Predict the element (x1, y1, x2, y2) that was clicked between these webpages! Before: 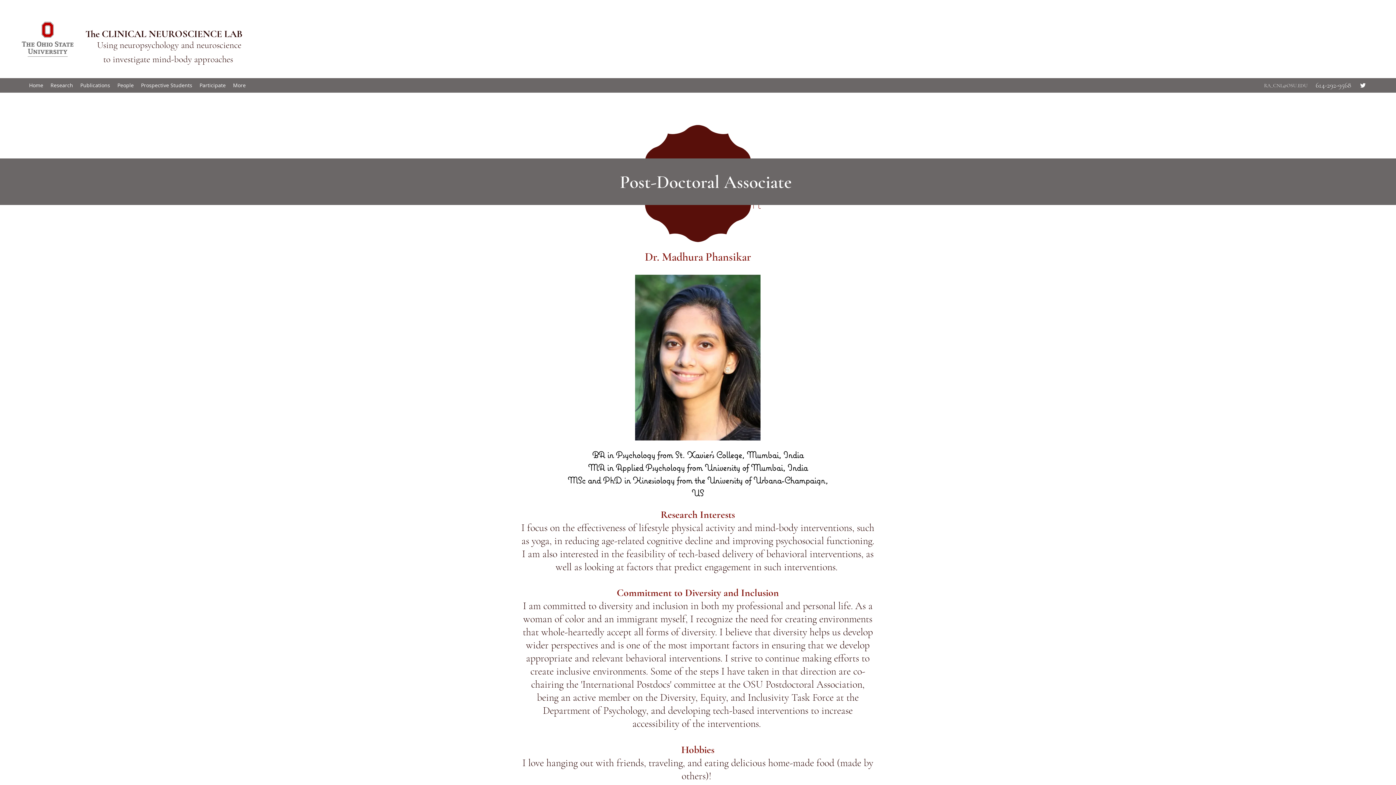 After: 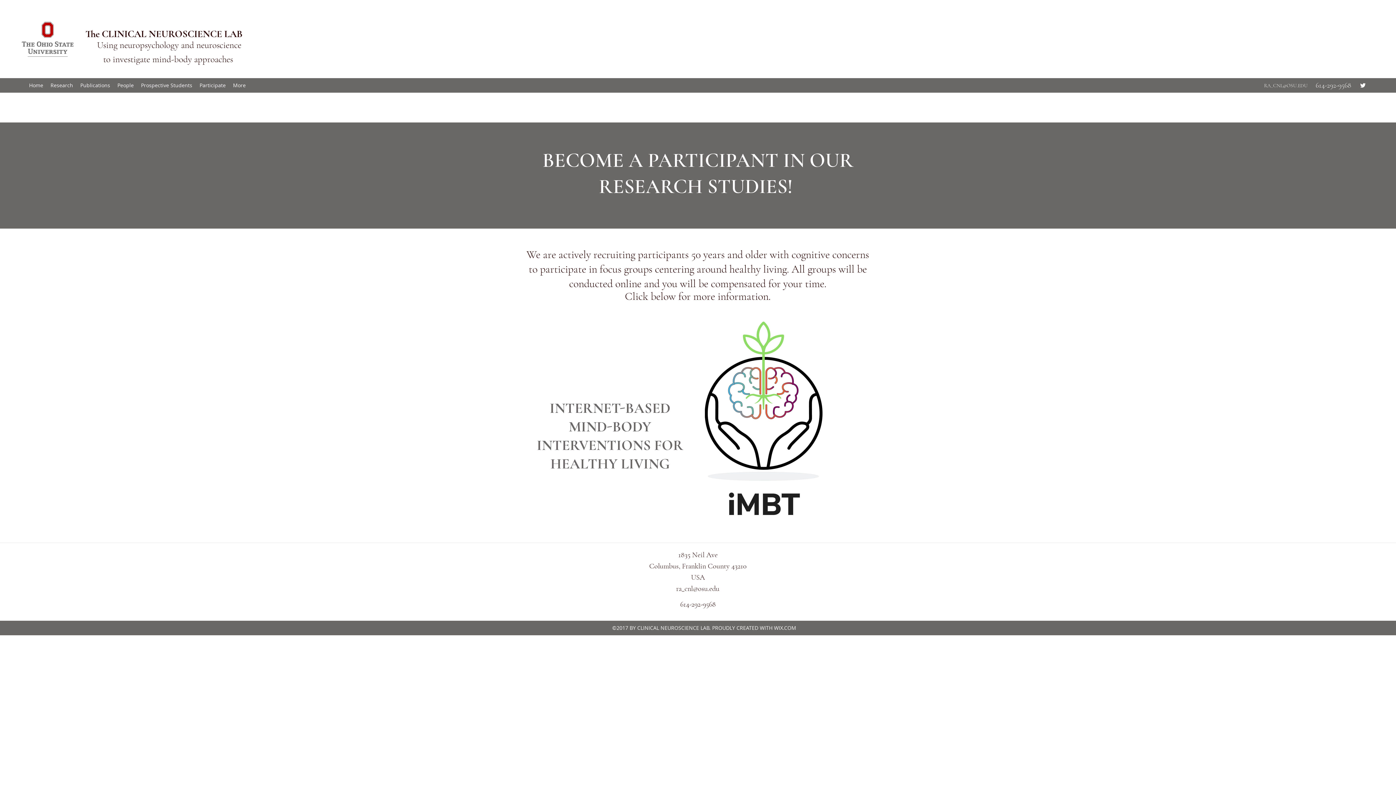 Action: bbox: (196, 80, 229, 90) label: Participate